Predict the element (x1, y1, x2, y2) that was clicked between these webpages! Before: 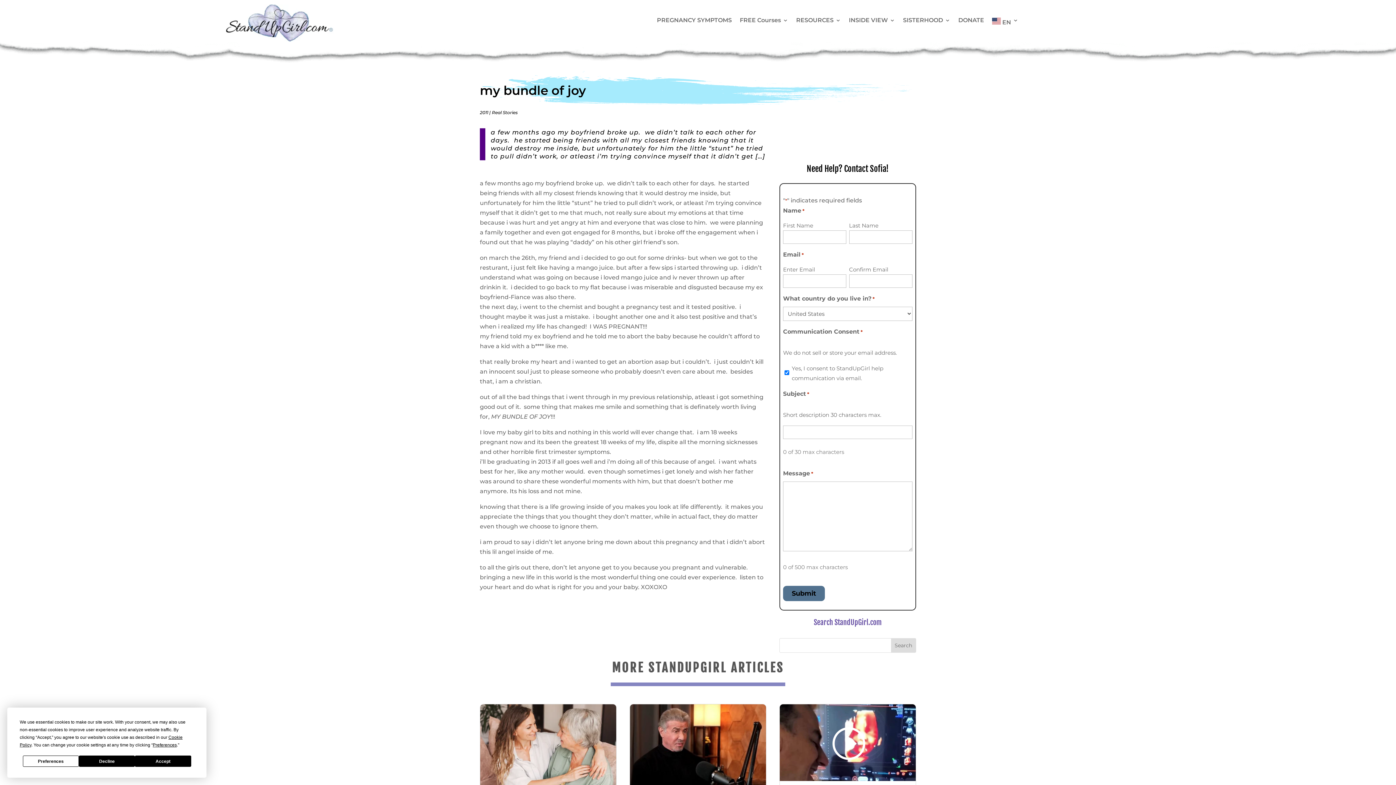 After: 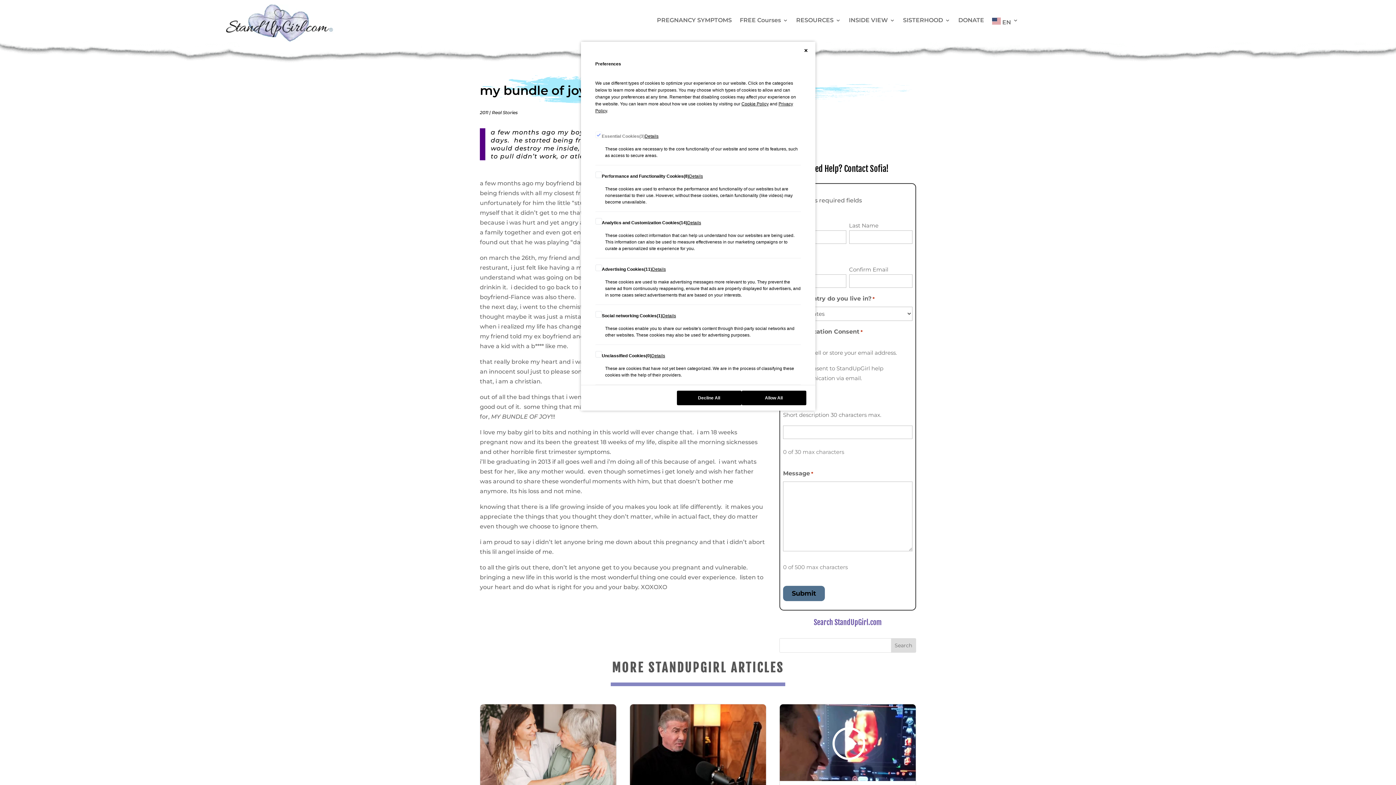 Action: label: Preferences bbox: (22, 756, 78, 767)